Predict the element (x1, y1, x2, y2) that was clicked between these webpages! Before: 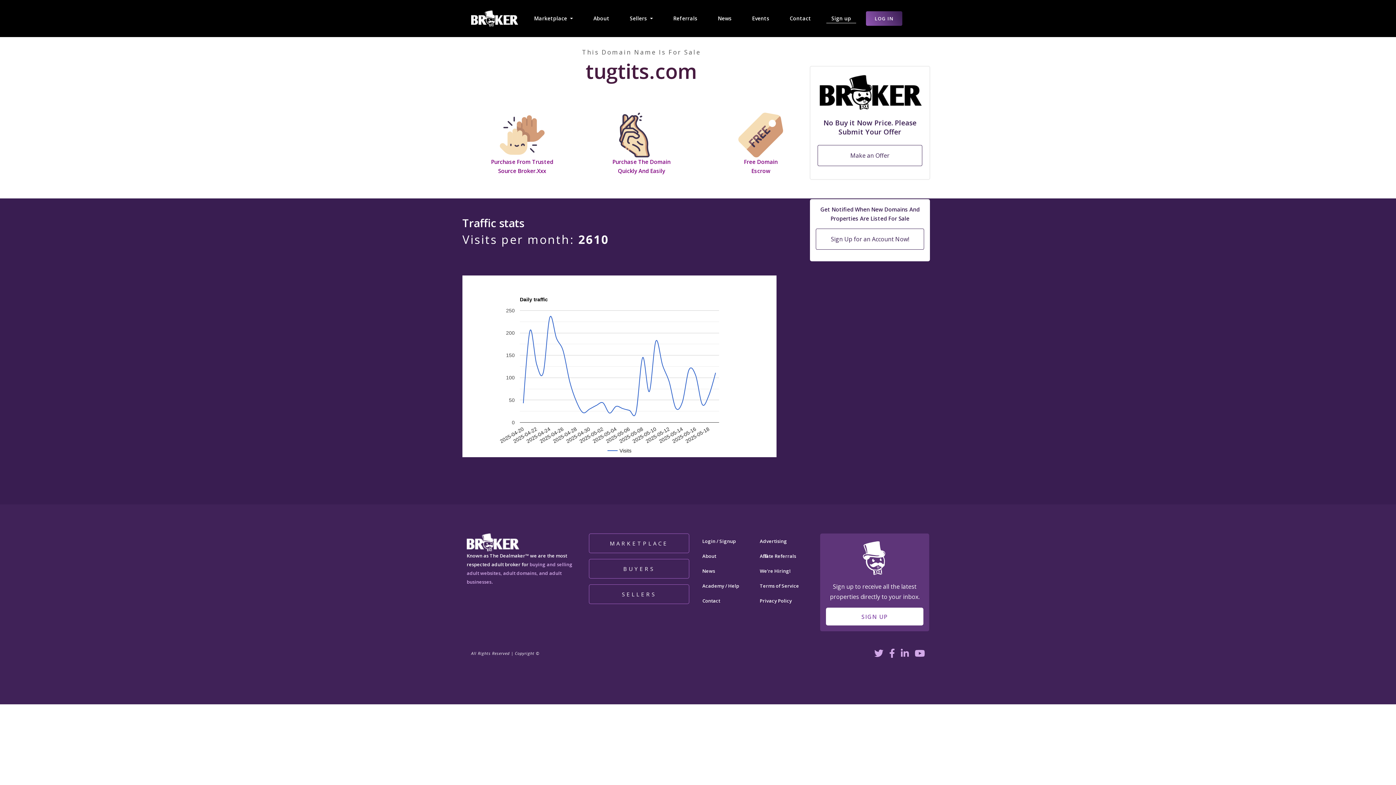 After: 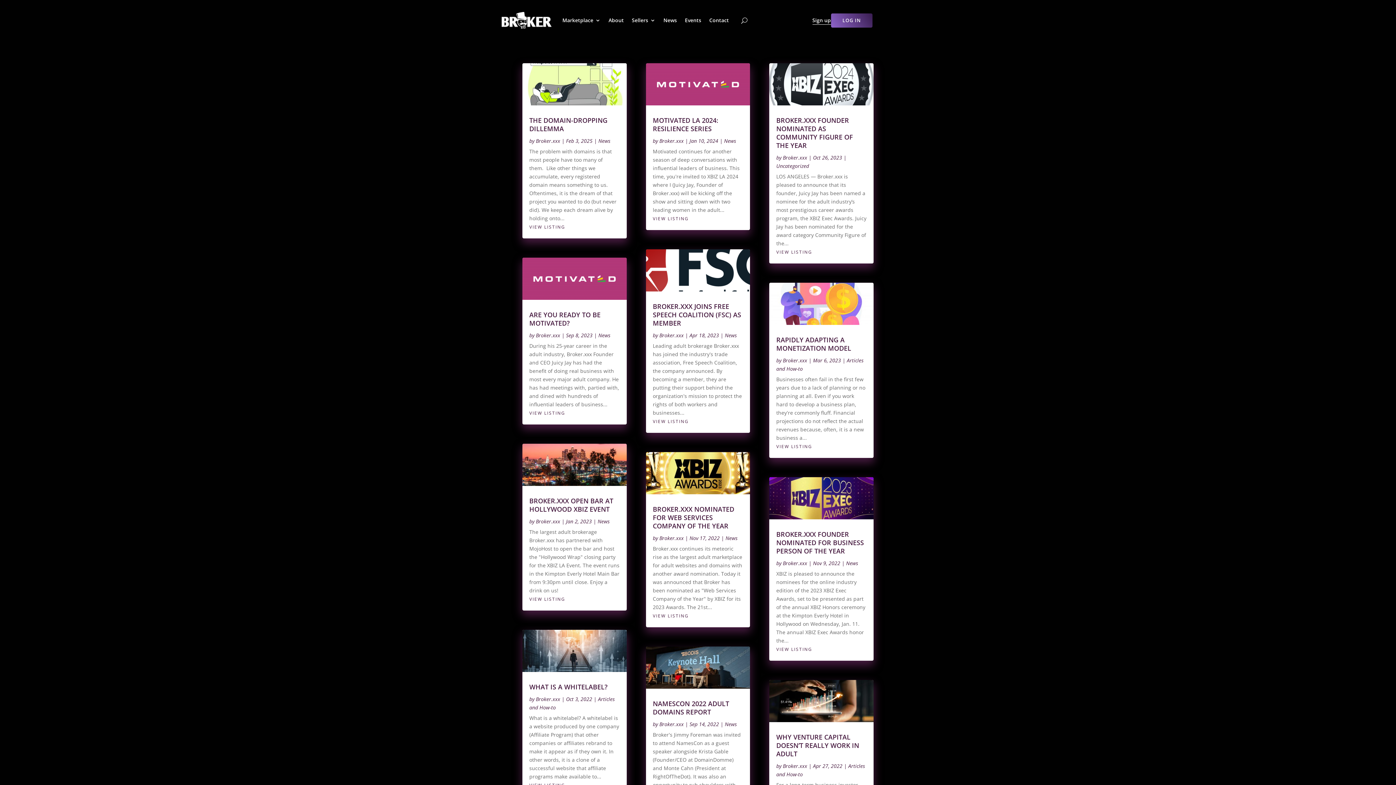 Action: label: News bbox: (702, 567, 715, 574)